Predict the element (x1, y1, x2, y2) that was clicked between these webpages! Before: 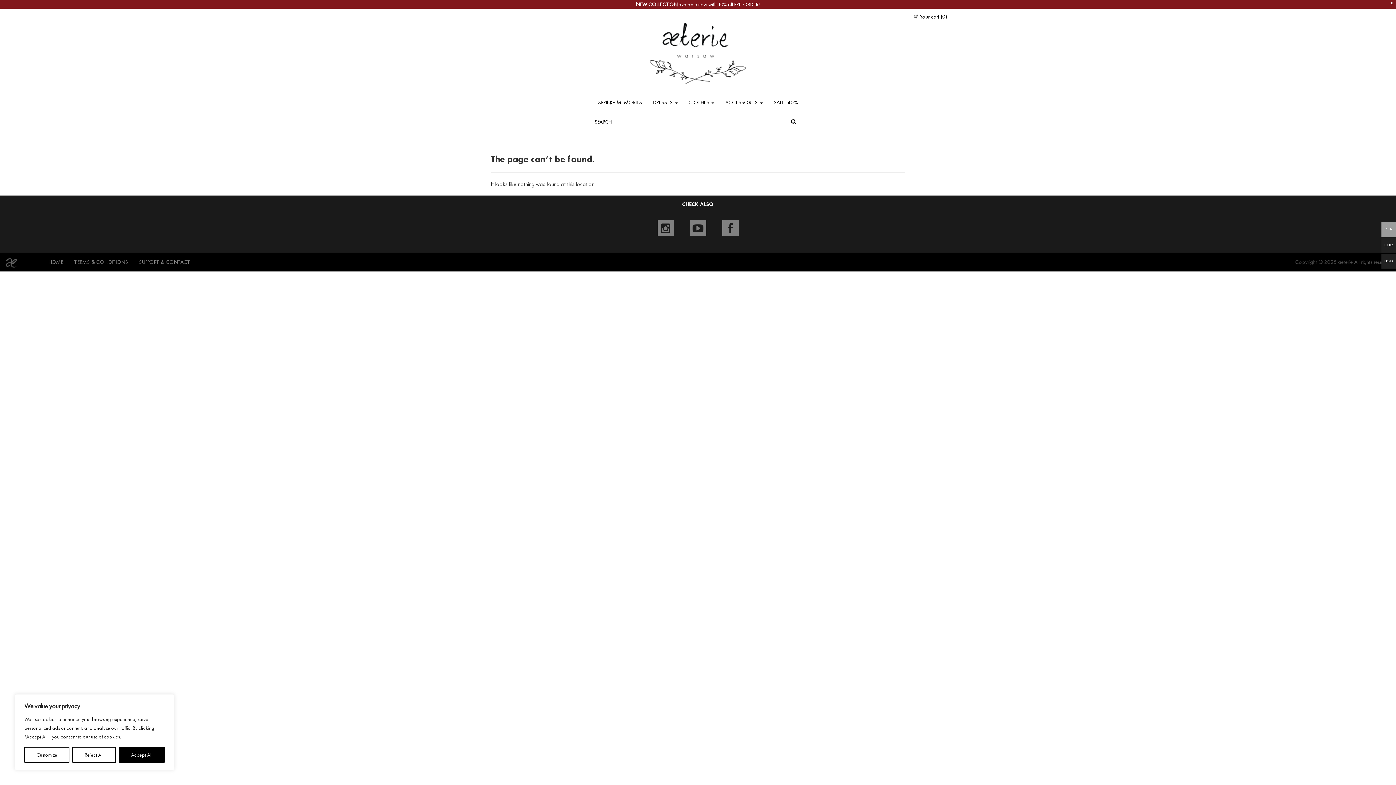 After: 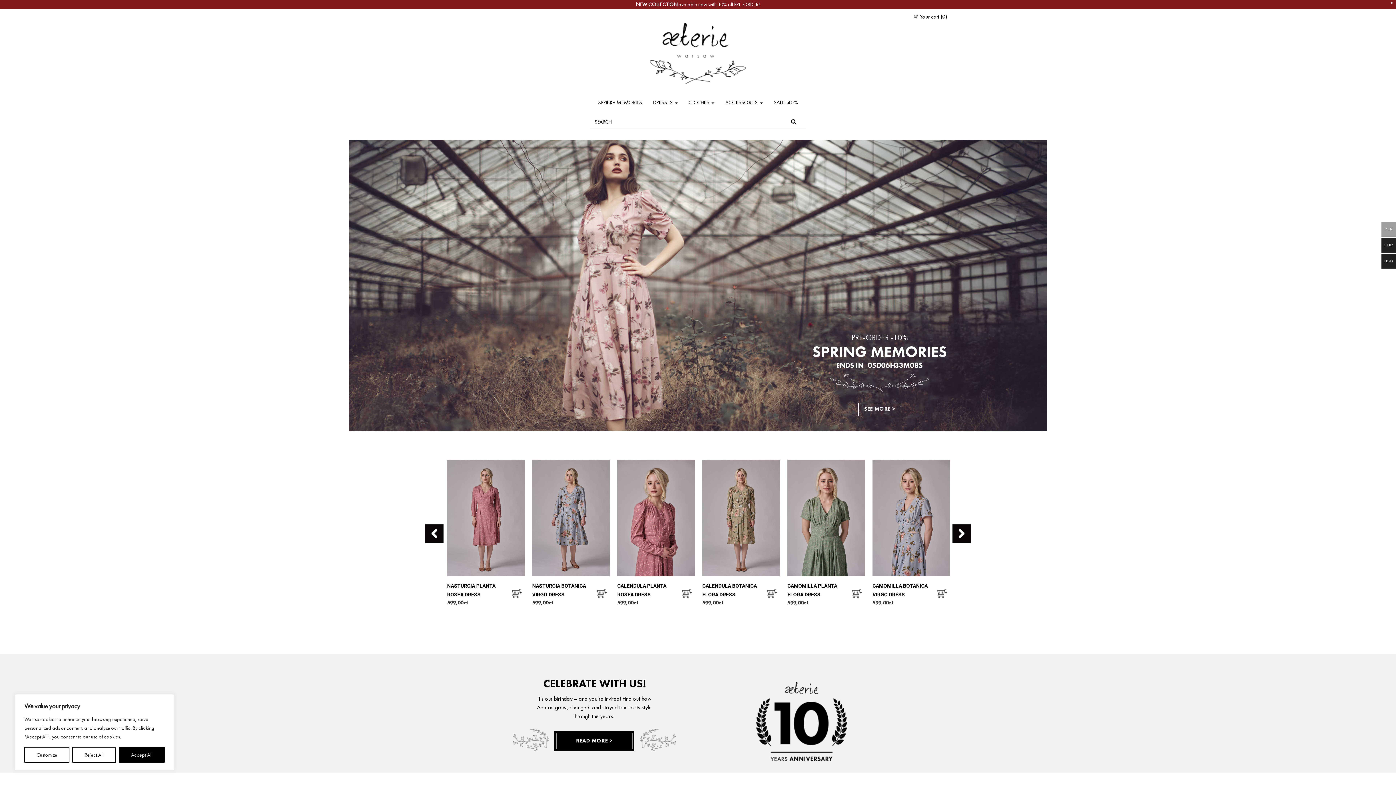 Action: bbox: (650, 22, 746, 89)